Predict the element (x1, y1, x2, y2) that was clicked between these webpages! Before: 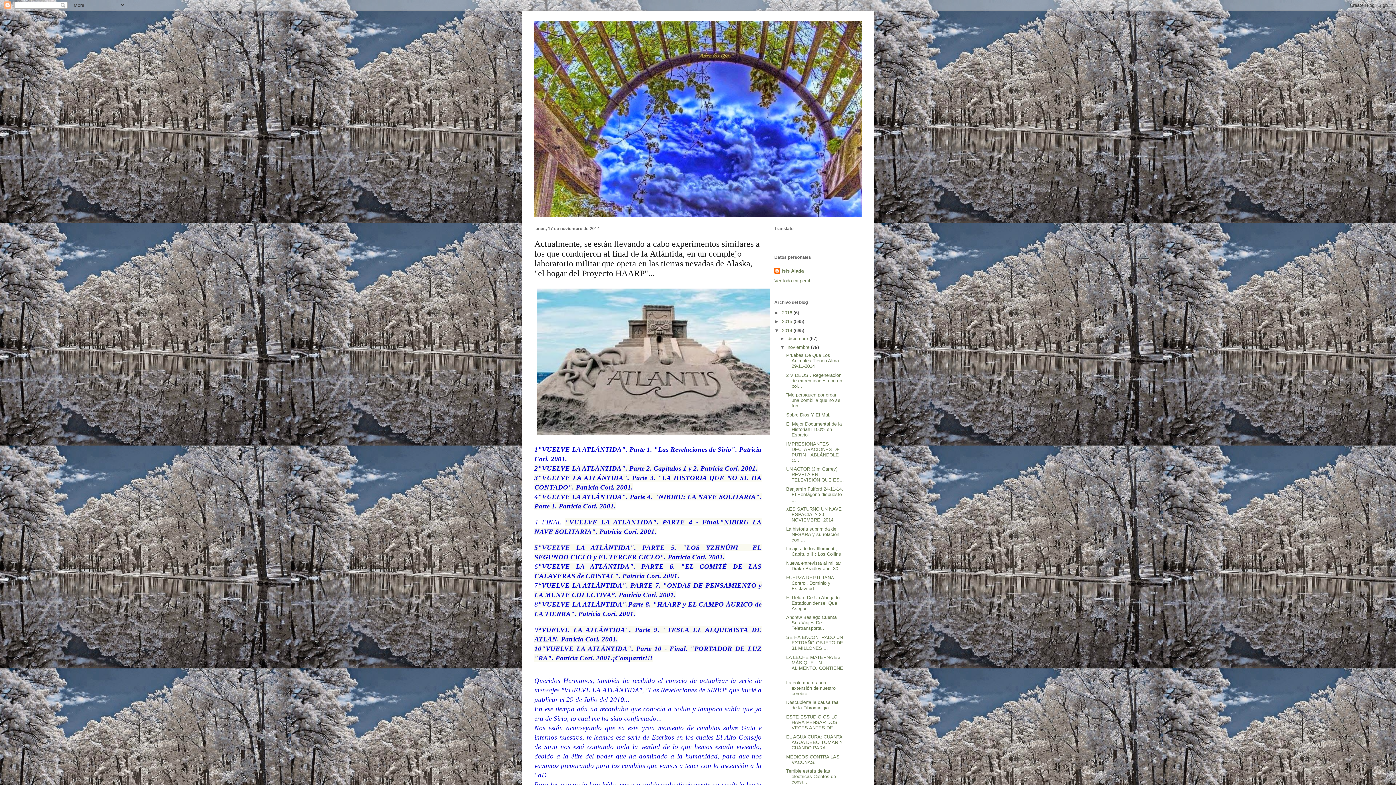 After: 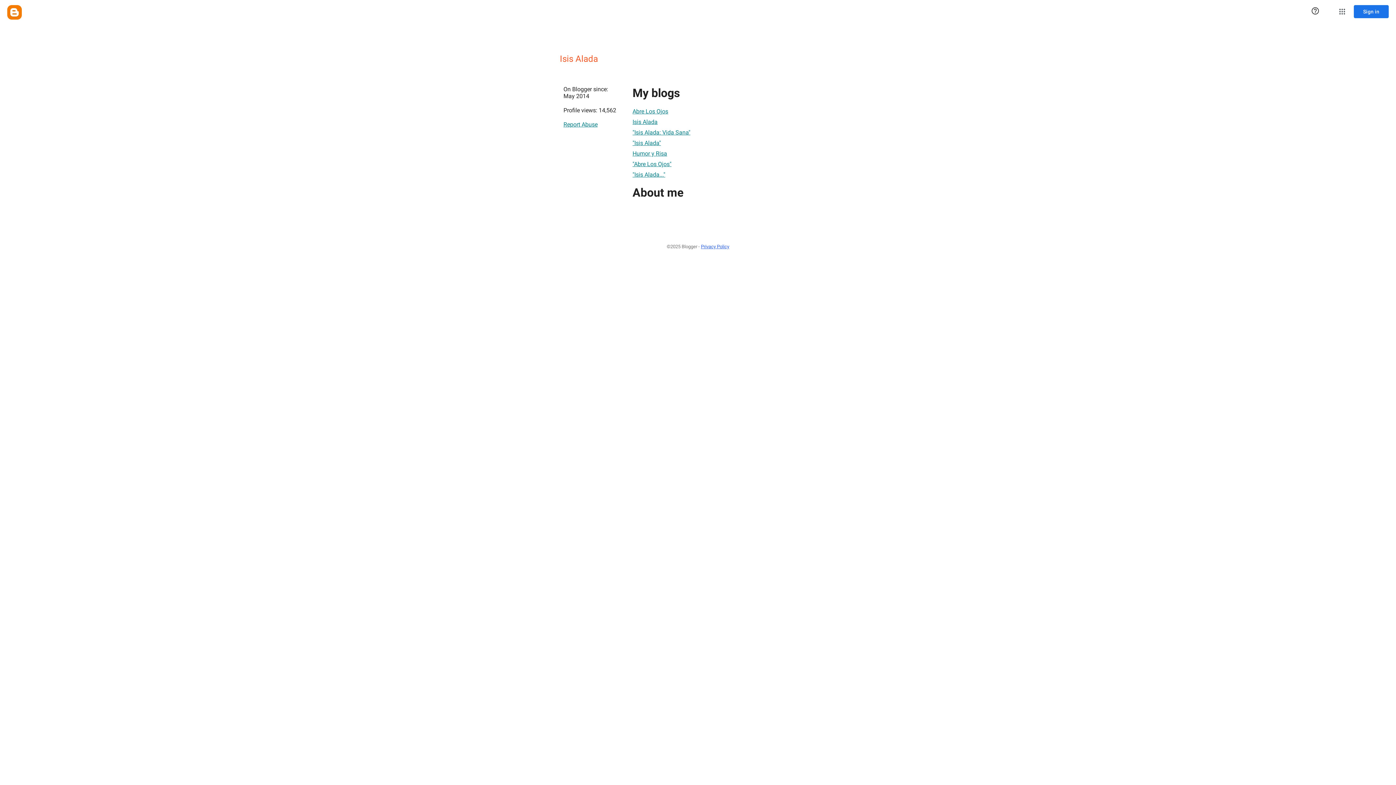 Action: label: Isis Alada bbox: (774, 268, 804, 275)